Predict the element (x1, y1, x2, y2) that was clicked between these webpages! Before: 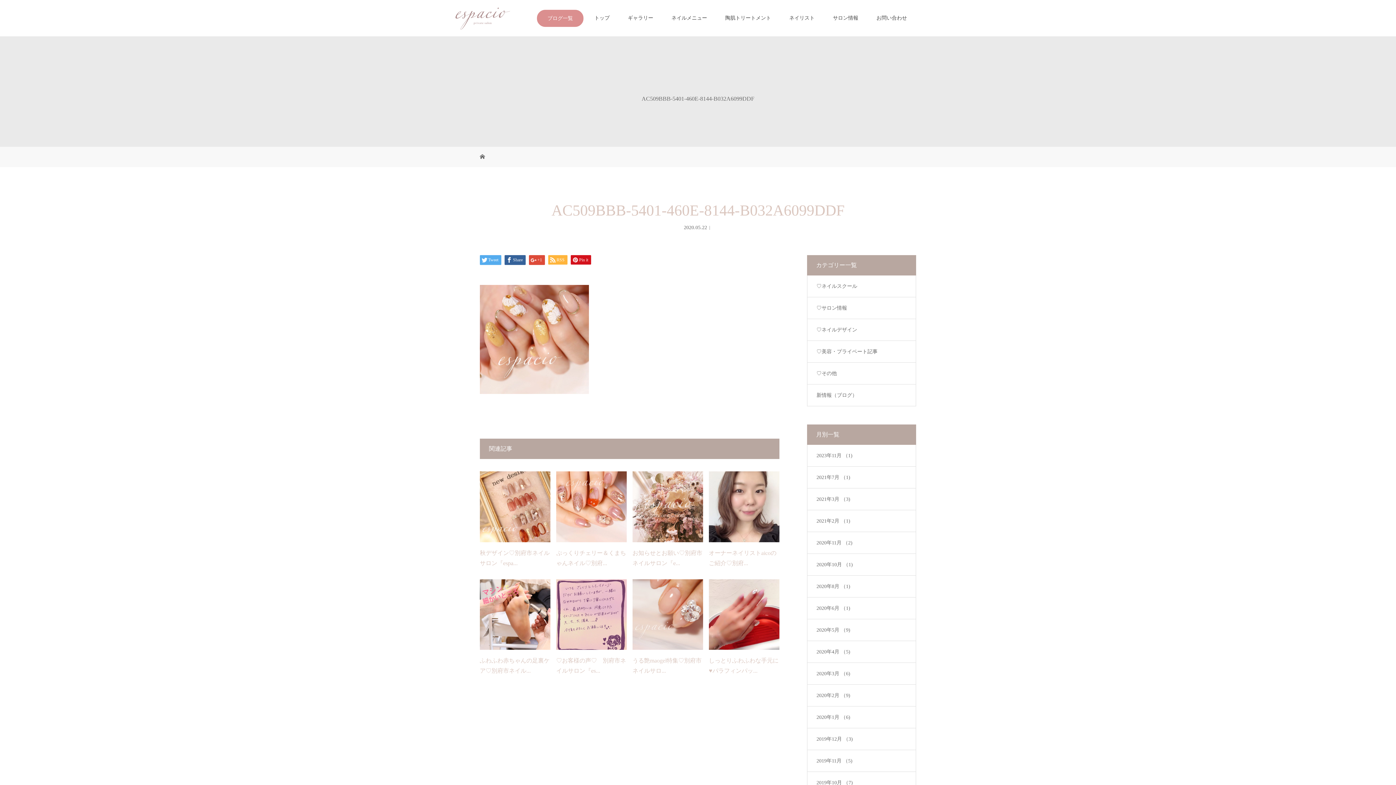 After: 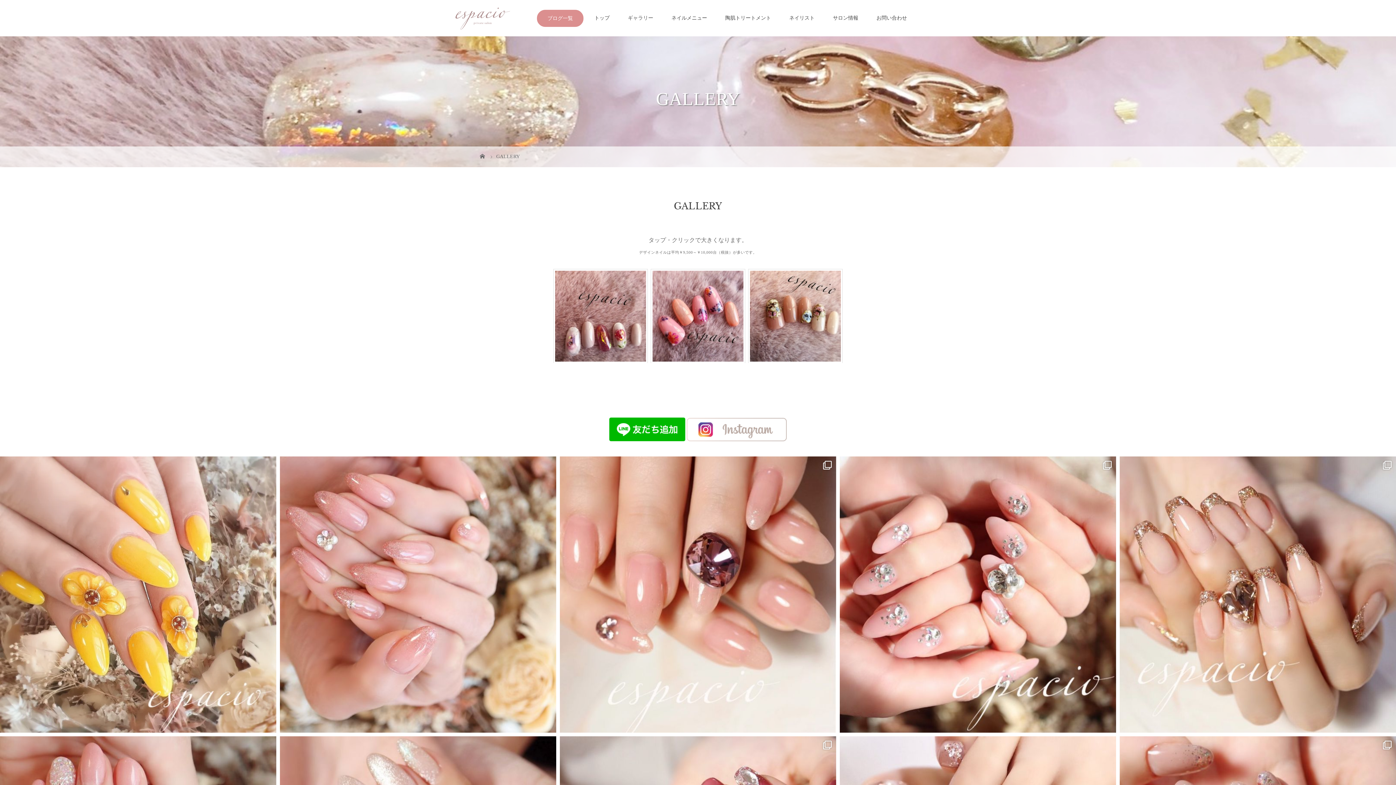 Action: bbox: (618, 0, 662, 36) label: ギャラリー